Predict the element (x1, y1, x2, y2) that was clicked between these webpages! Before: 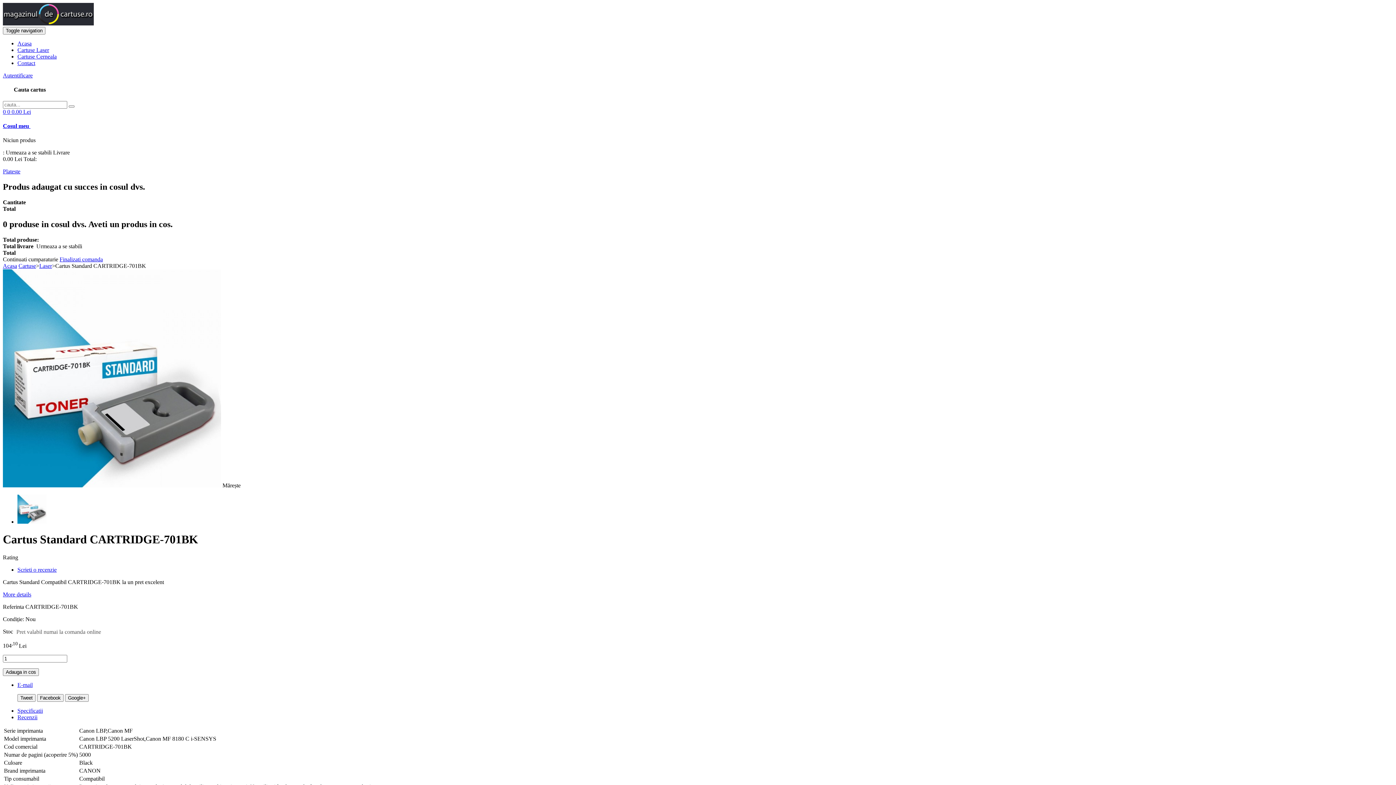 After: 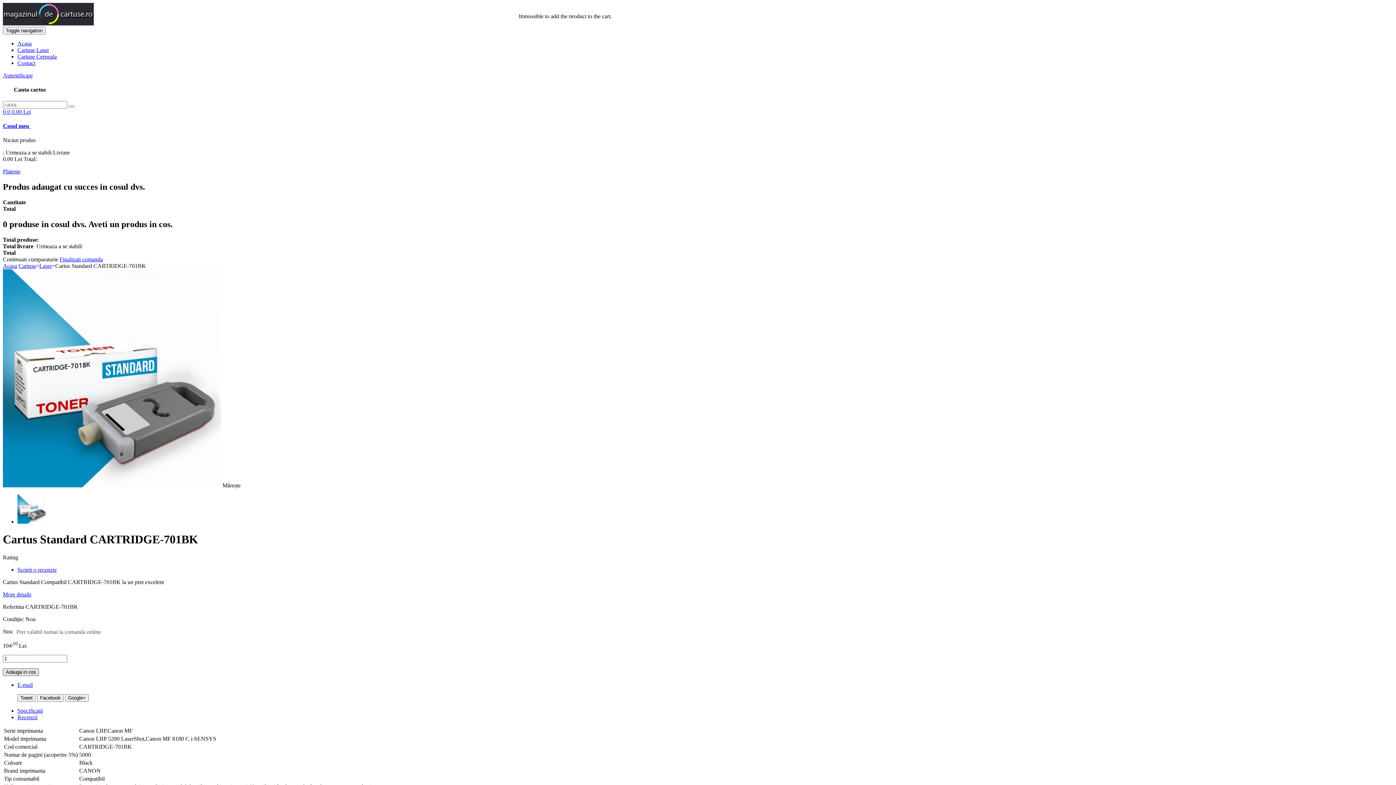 Action: bbox: (2, 668, 38, 676) label: Adauga in cos